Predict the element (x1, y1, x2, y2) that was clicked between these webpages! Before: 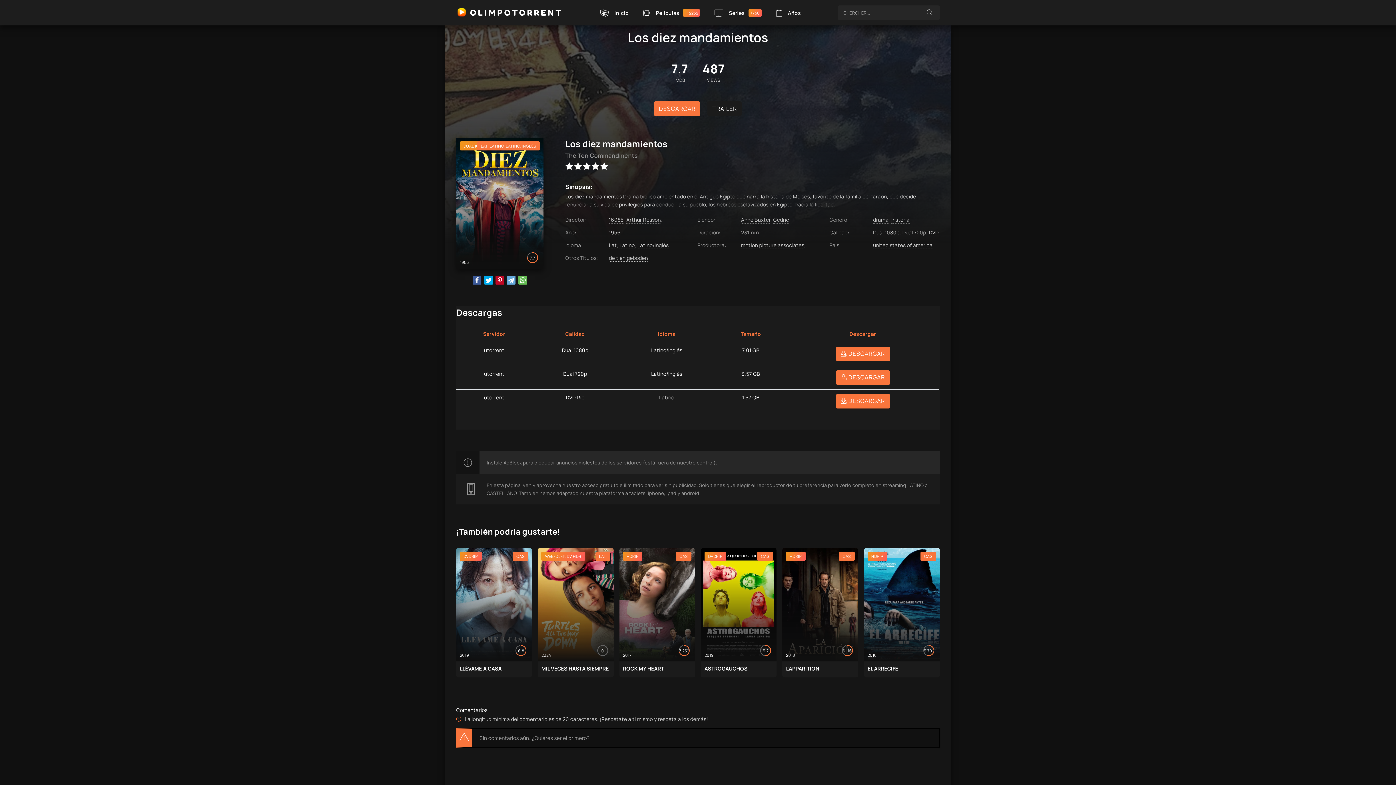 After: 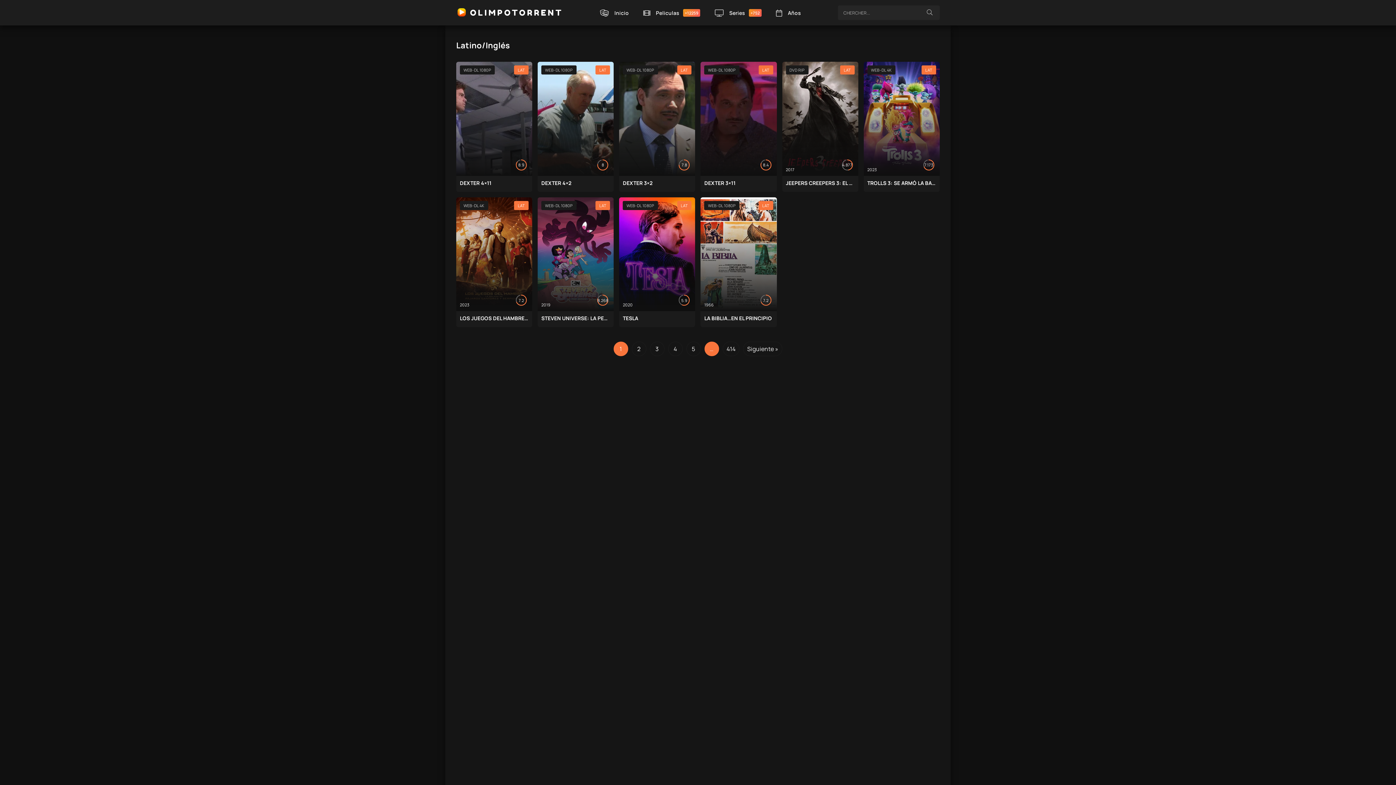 Action: bbox: (505, 143, 536, 148) label: LATINO/INGLÉS